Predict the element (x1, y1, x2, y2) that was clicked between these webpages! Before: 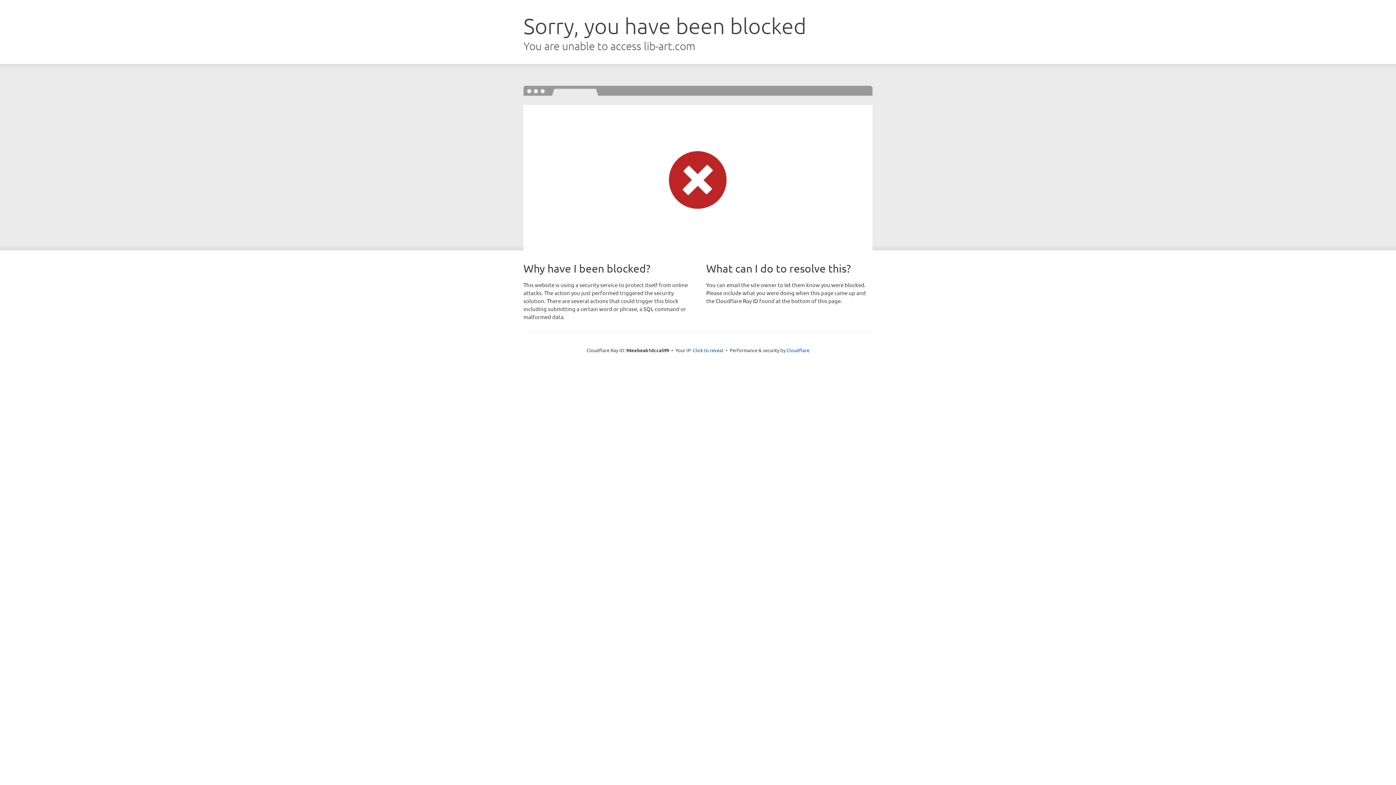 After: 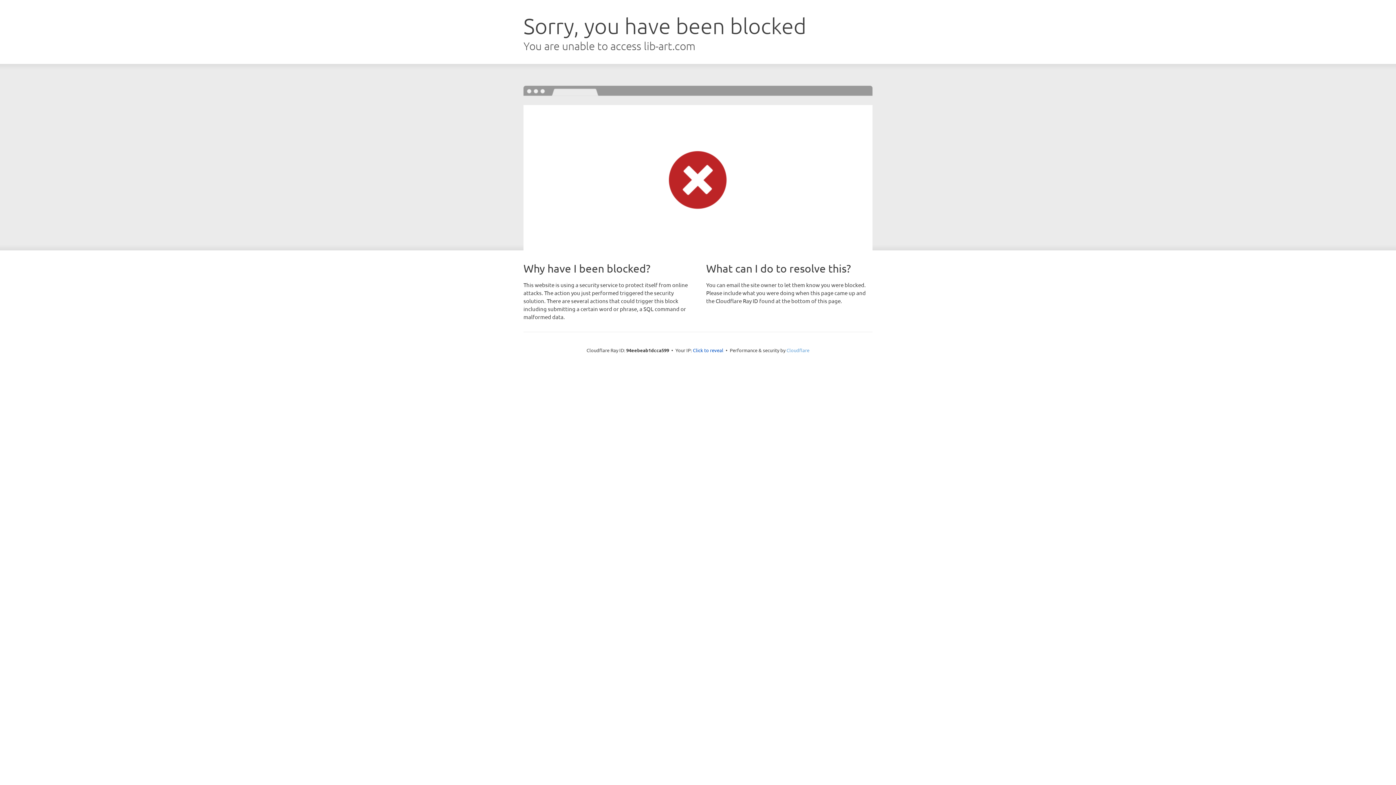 Action: bbox: (786, 347, 809, 353) label: Cloudflare